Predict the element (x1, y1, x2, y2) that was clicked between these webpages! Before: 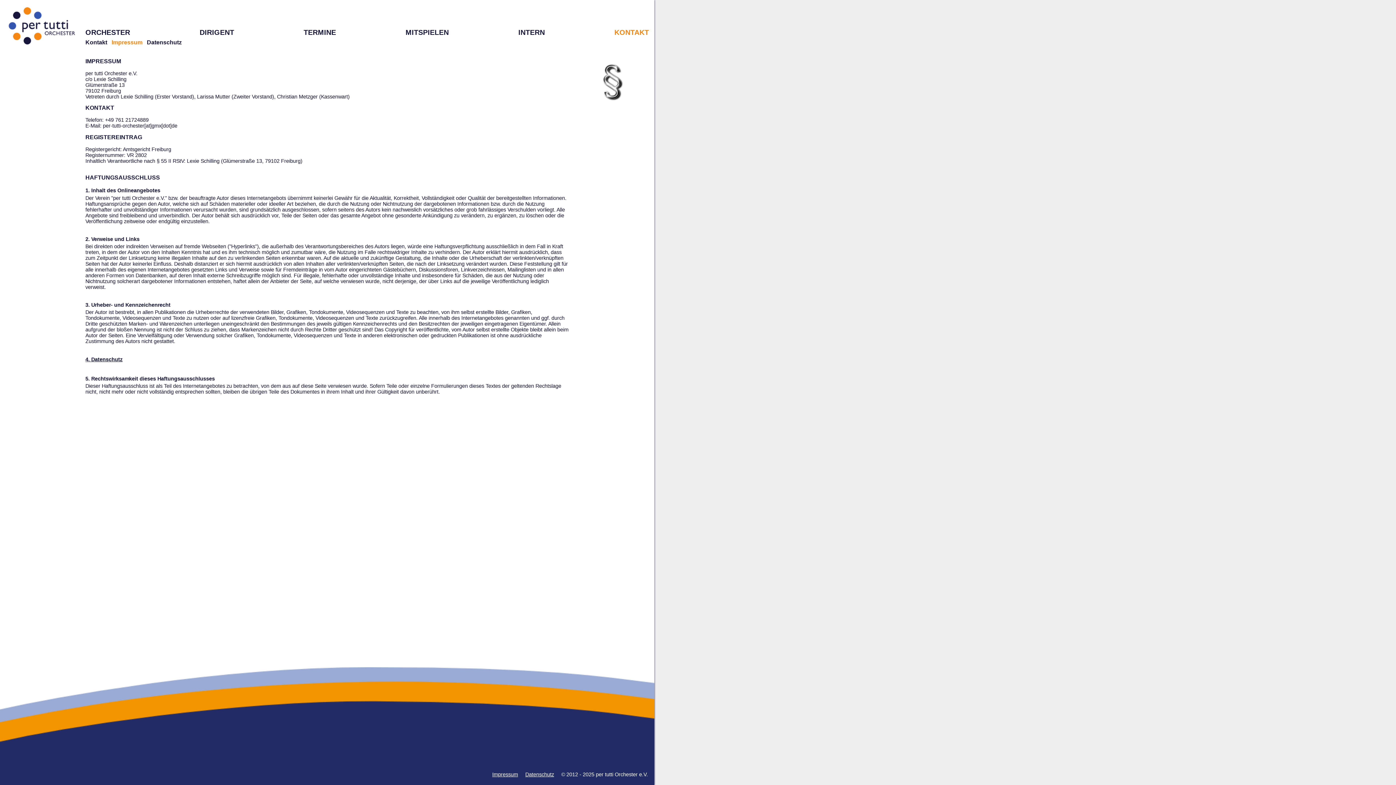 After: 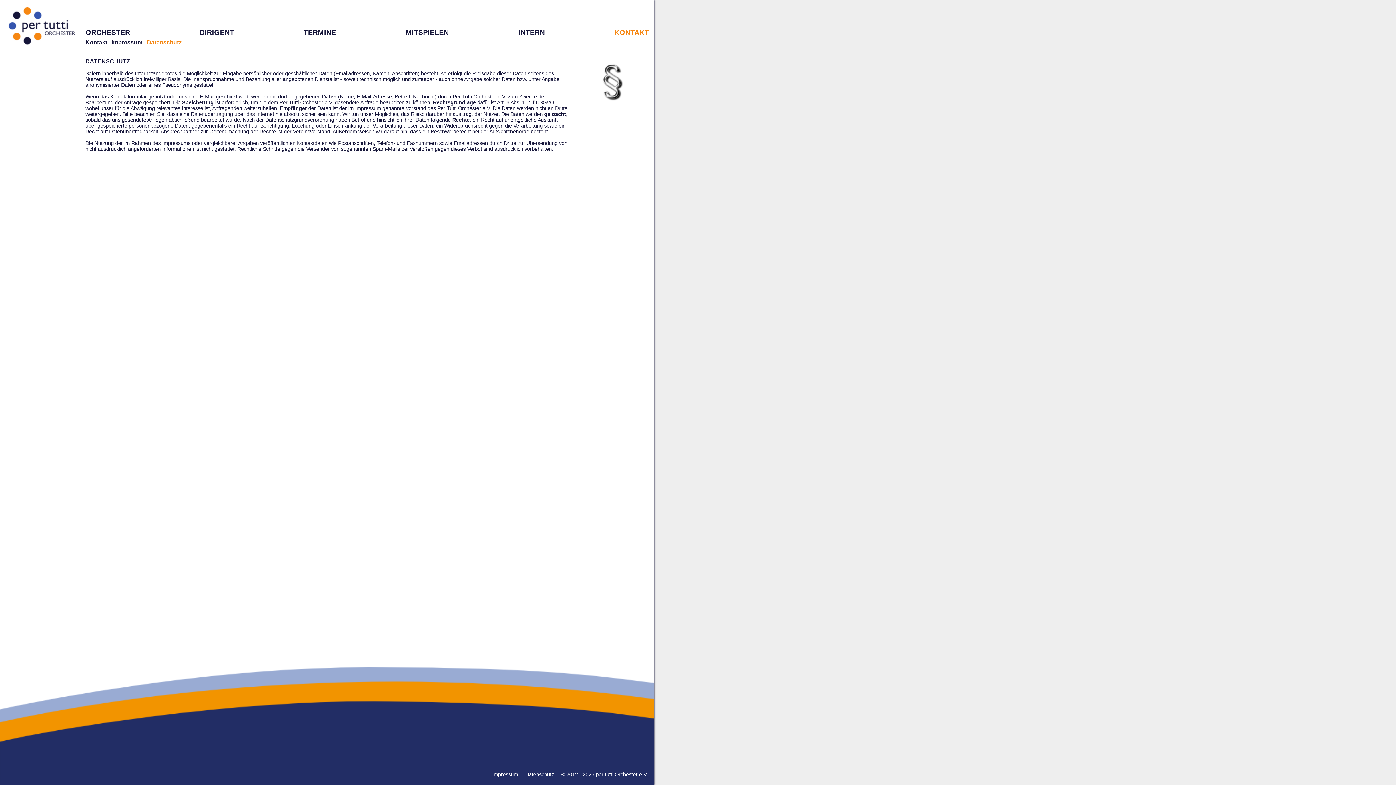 Action: bbox: (146, 39, 181, 45) label: Datenschutz